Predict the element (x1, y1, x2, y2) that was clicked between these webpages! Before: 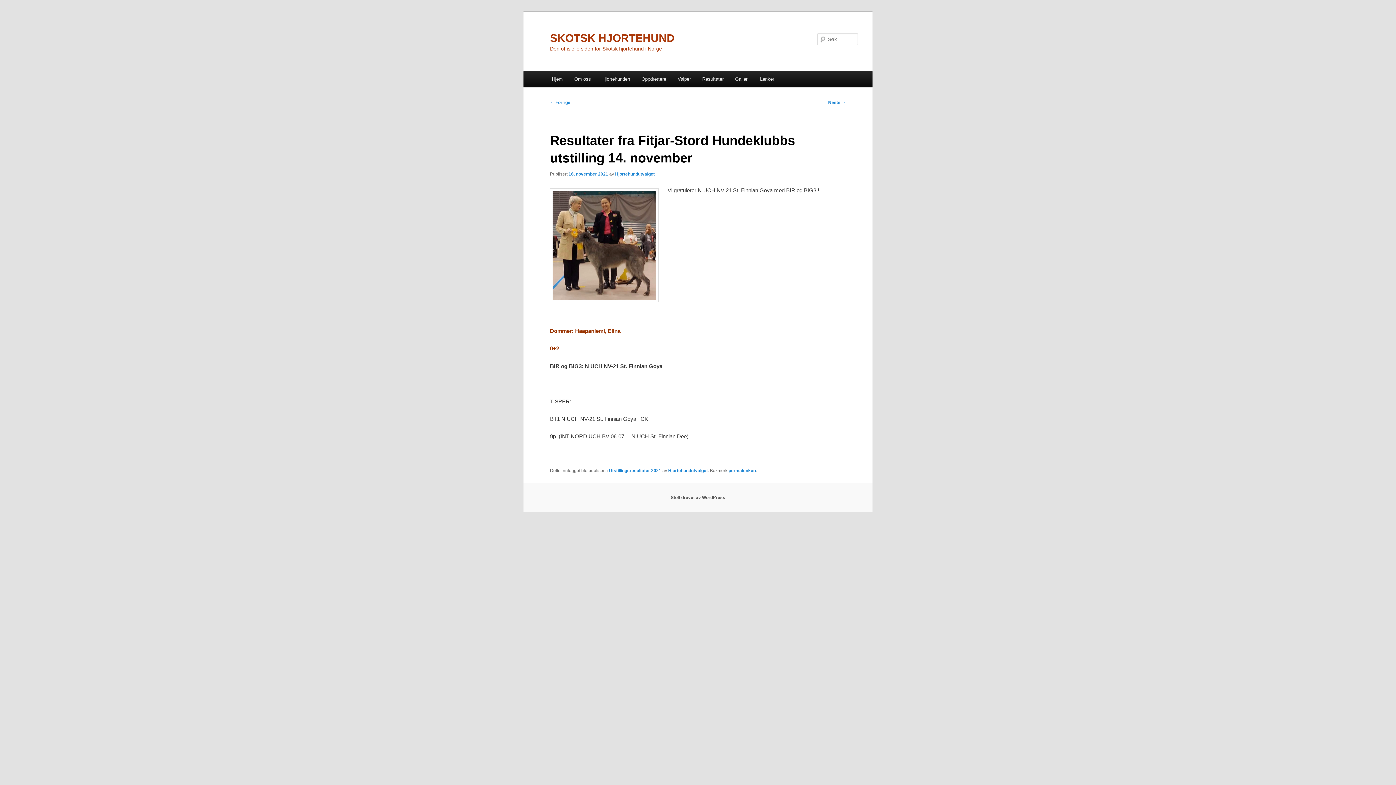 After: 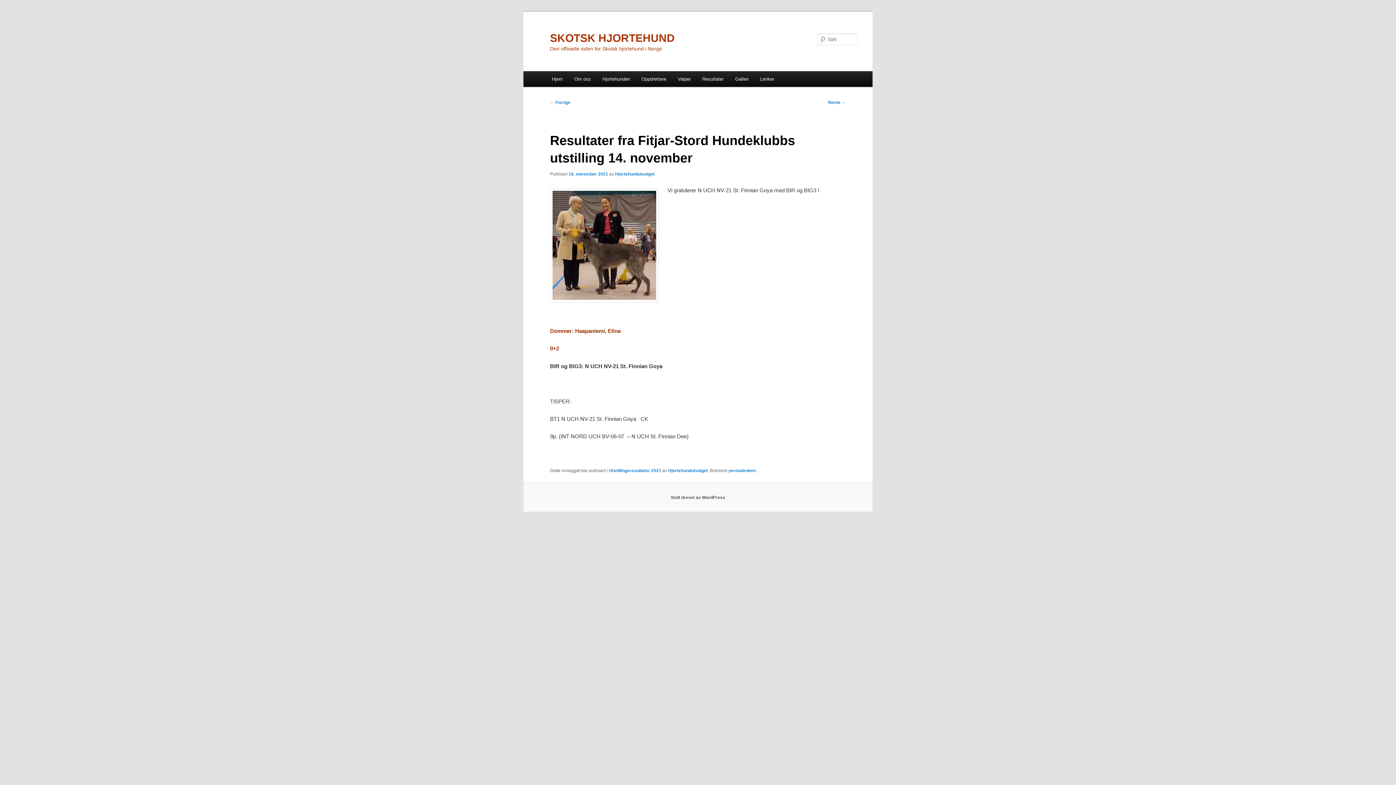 Action: bbox: (728, 468, 755, 473) label: permalenken